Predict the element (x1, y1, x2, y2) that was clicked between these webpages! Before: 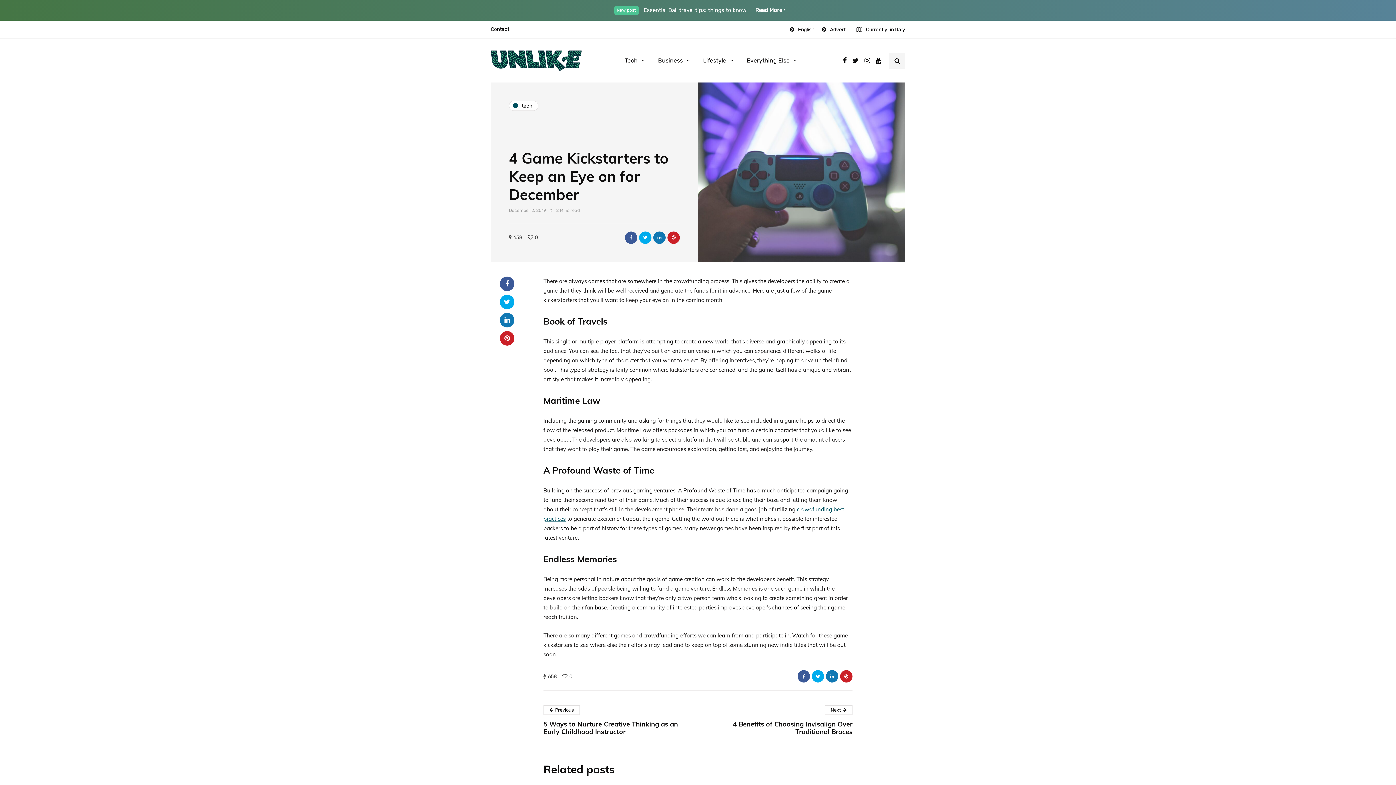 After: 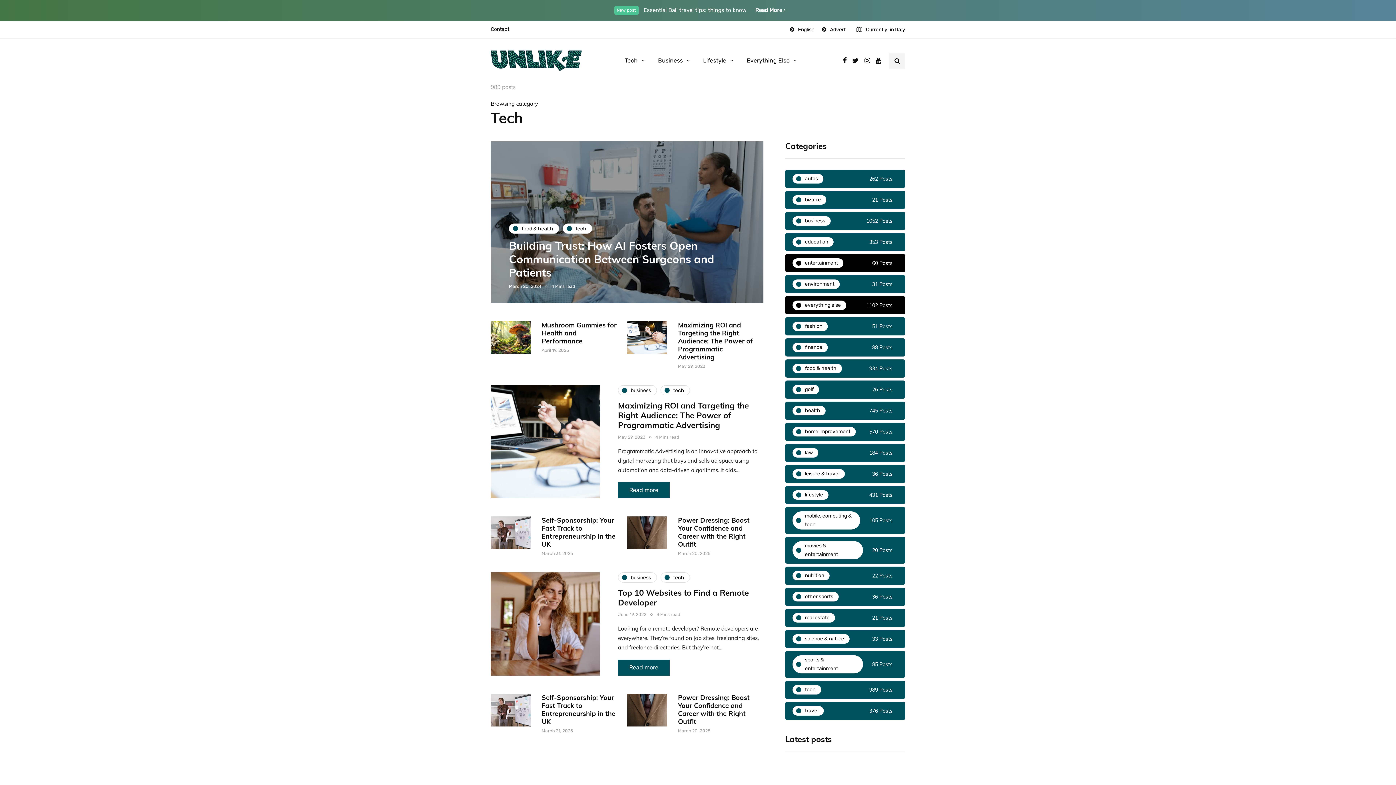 Action: label: Tech bbox: (618, 52, 651, 68)